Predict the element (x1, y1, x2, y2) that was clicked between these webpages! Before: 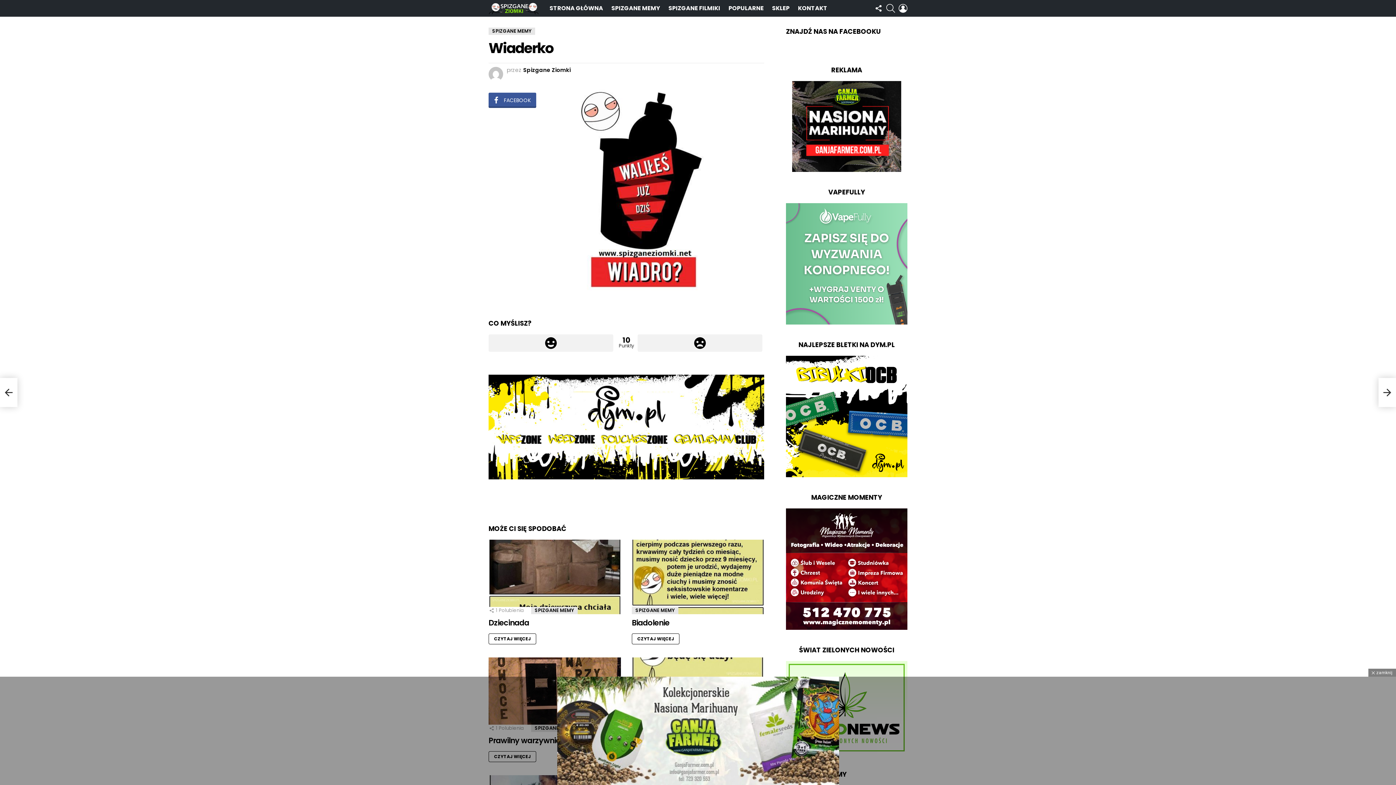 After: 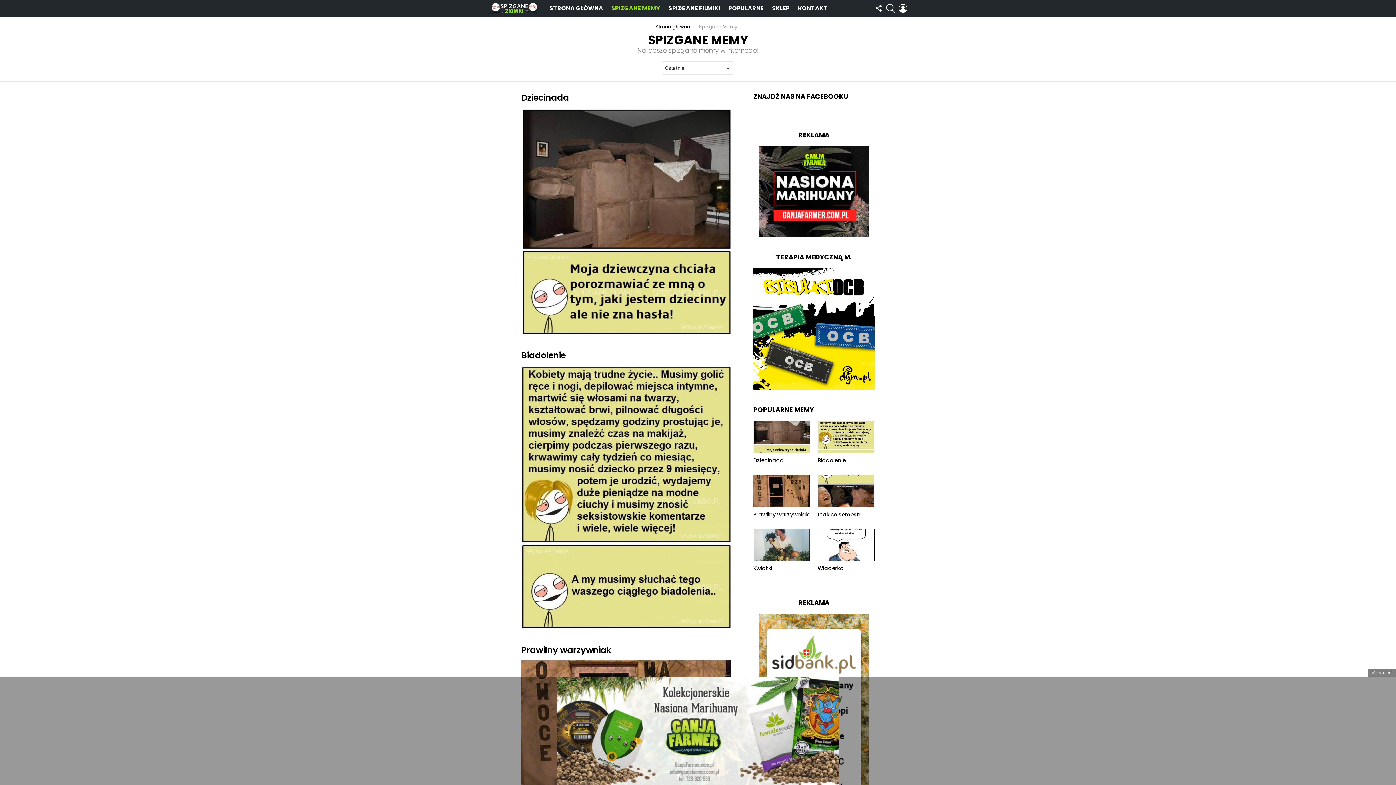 Action: bbox: (632, 607, 678, 614) label: SPIZGANE MEMY